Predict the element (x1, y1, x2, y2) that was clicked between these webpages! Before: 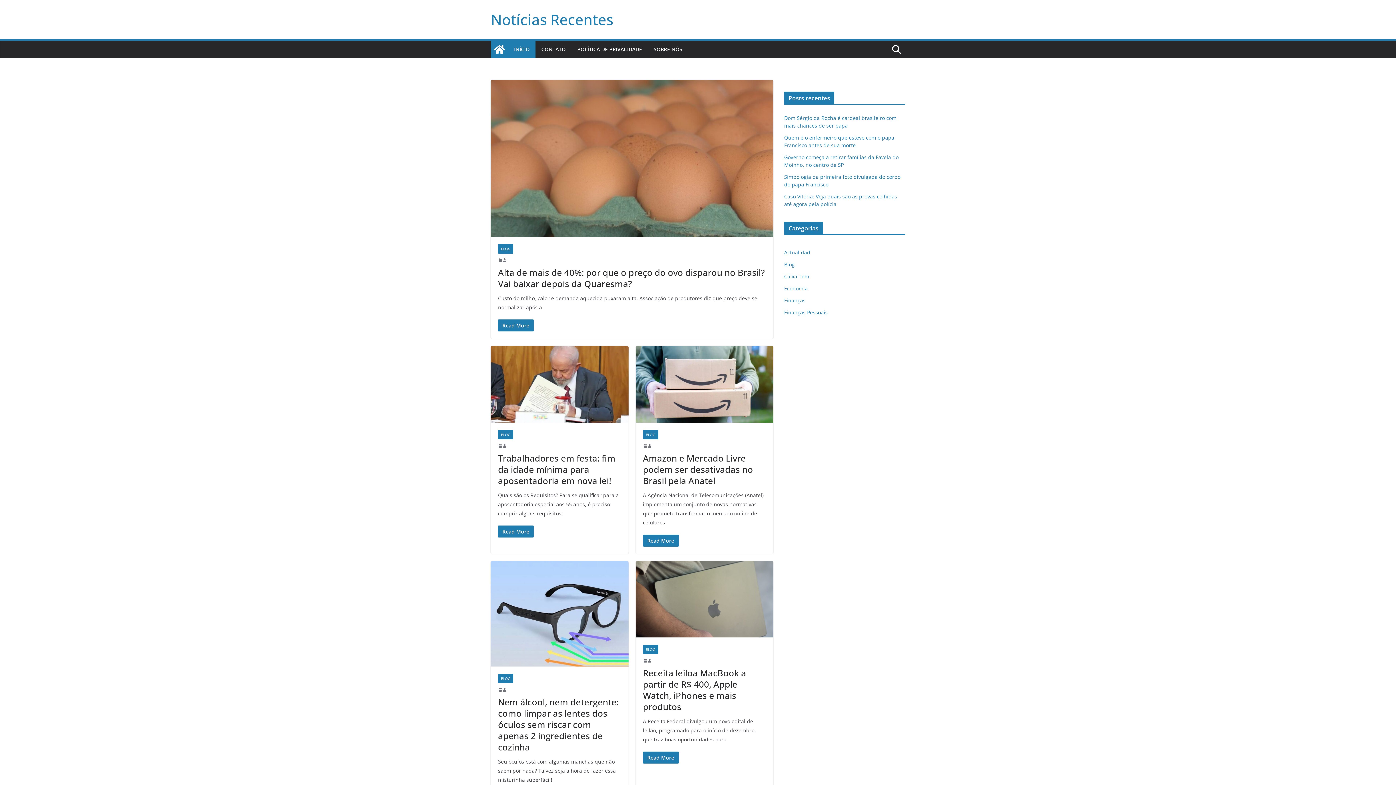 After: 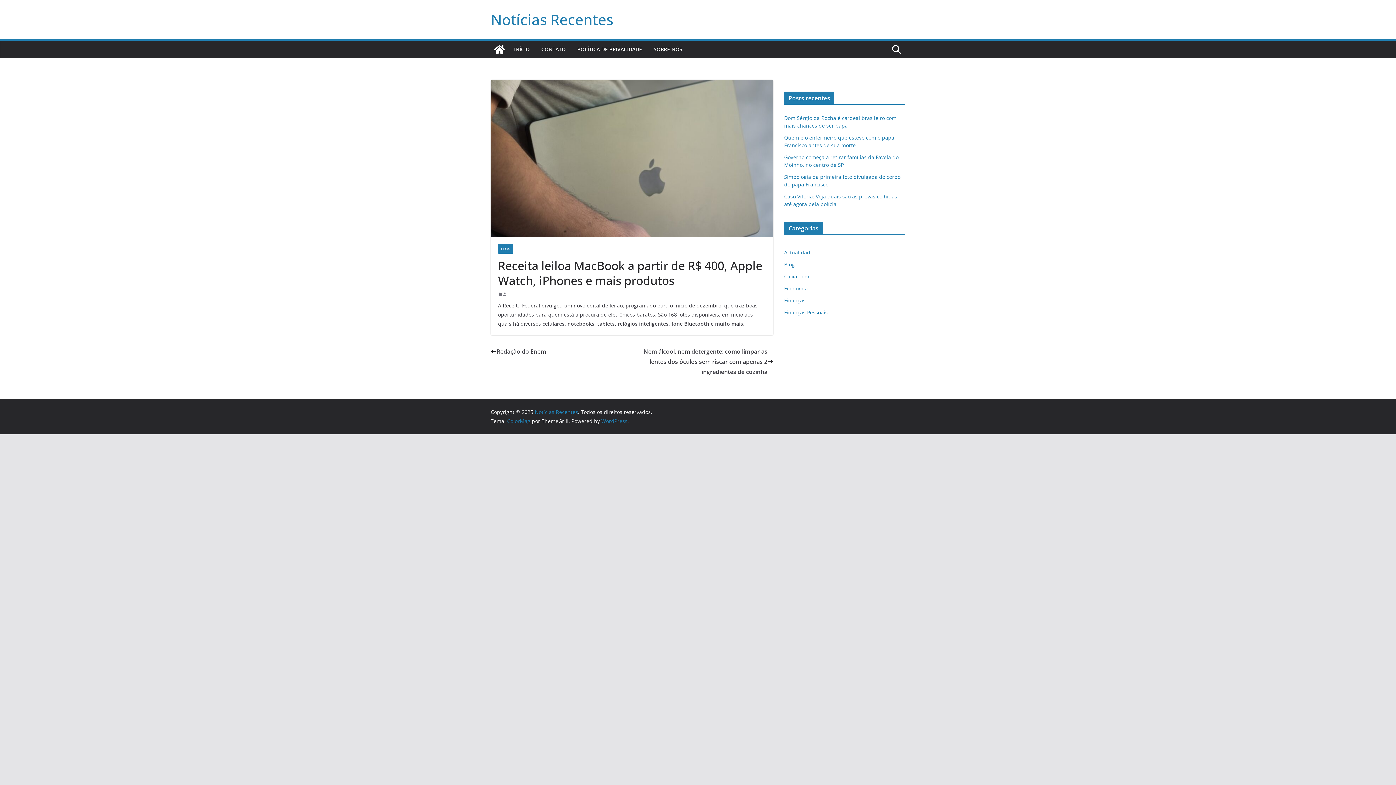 Action: label: Receita leiloa MacBook a partir de R$ 400, Apple Watch, iPhones e mais produtos bbox: (643, 667, 746, 713)